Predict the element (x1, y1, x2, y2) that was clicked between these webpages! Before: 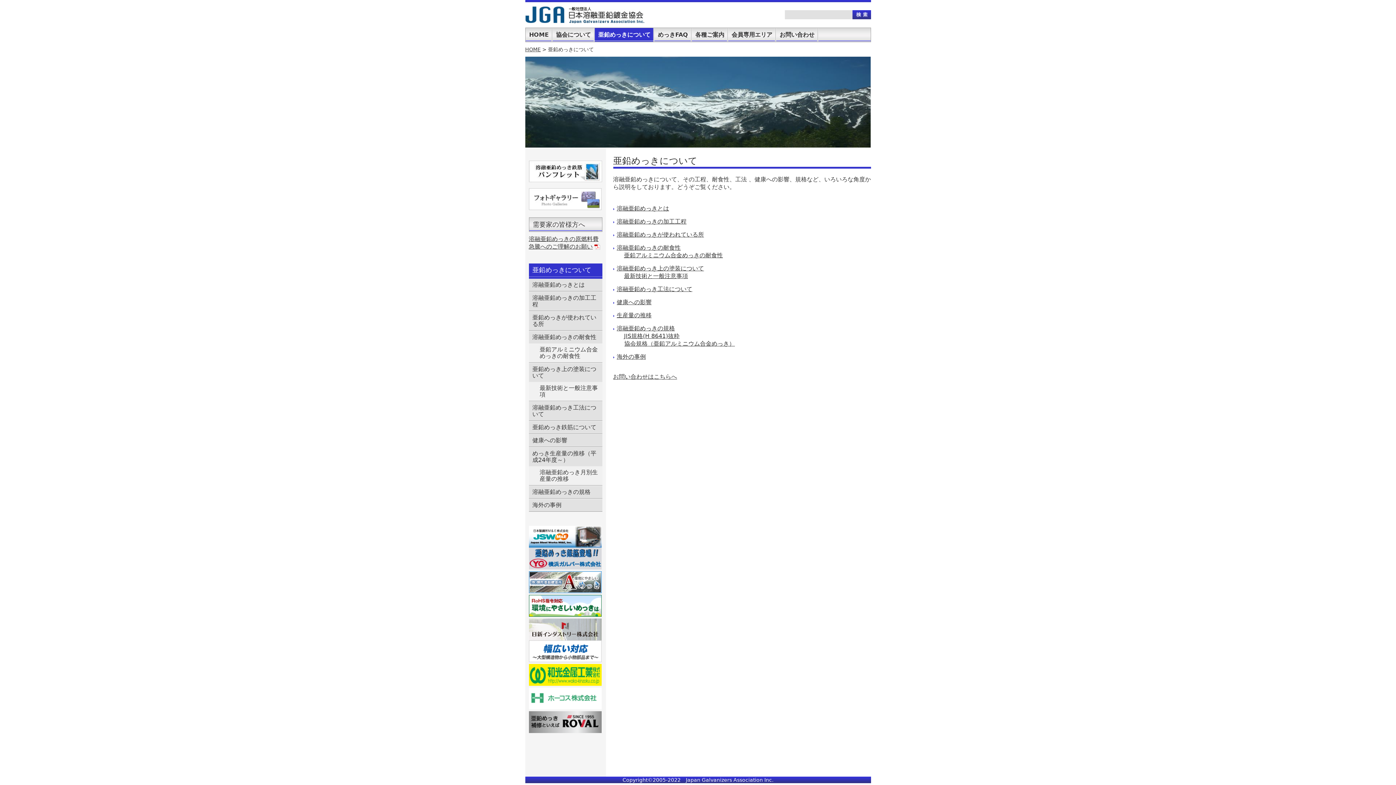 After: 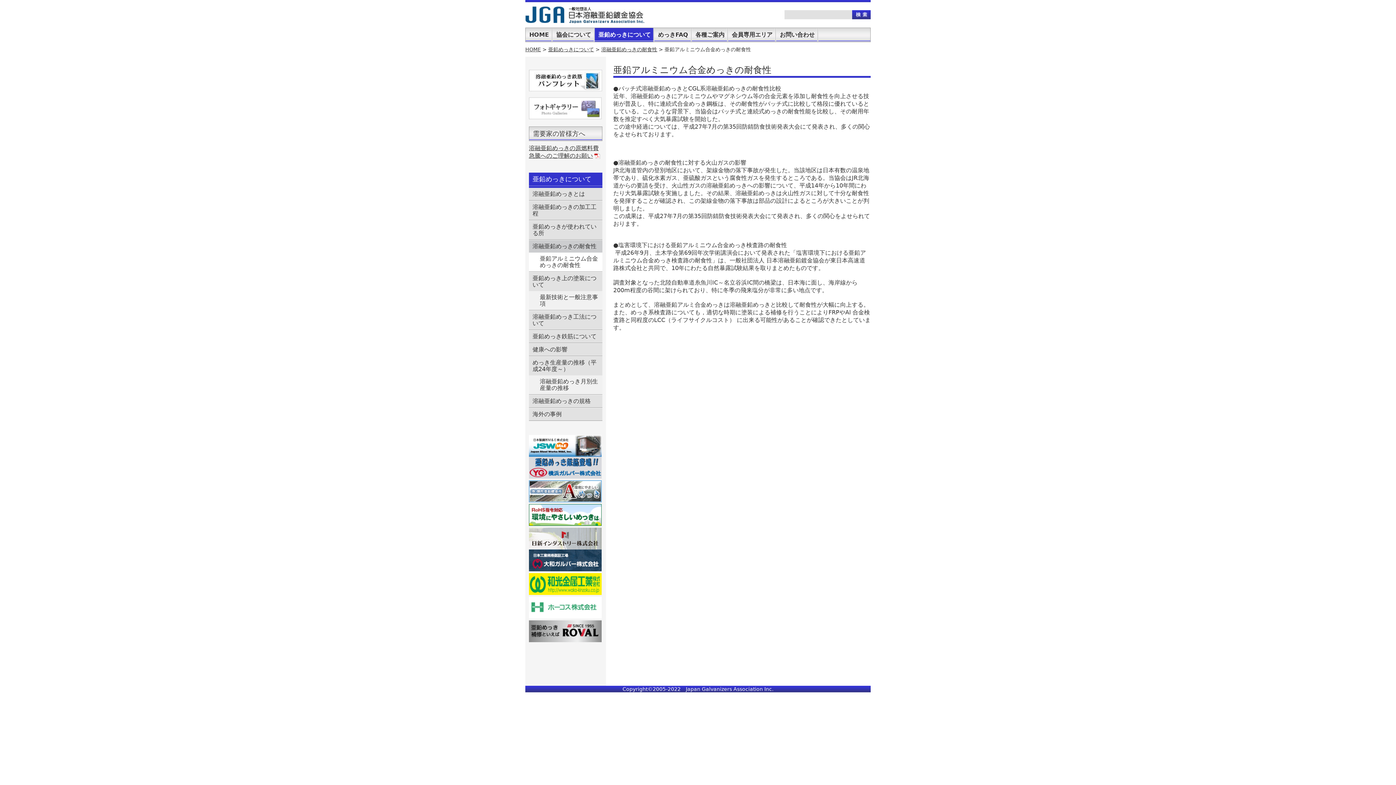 Action: label: 亜鉛アルミニウム合金めっきの耐食性 bbox: (624, 252, 723, 258)